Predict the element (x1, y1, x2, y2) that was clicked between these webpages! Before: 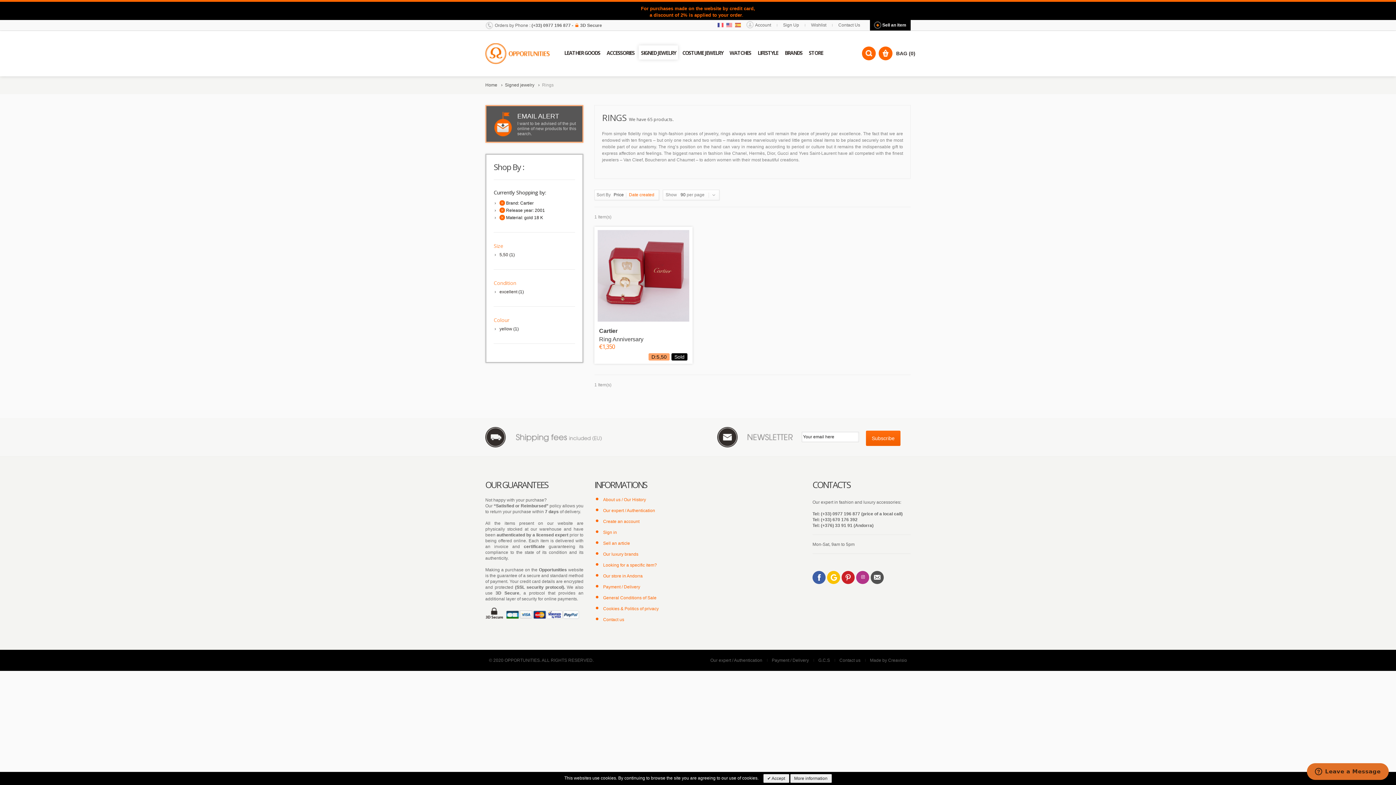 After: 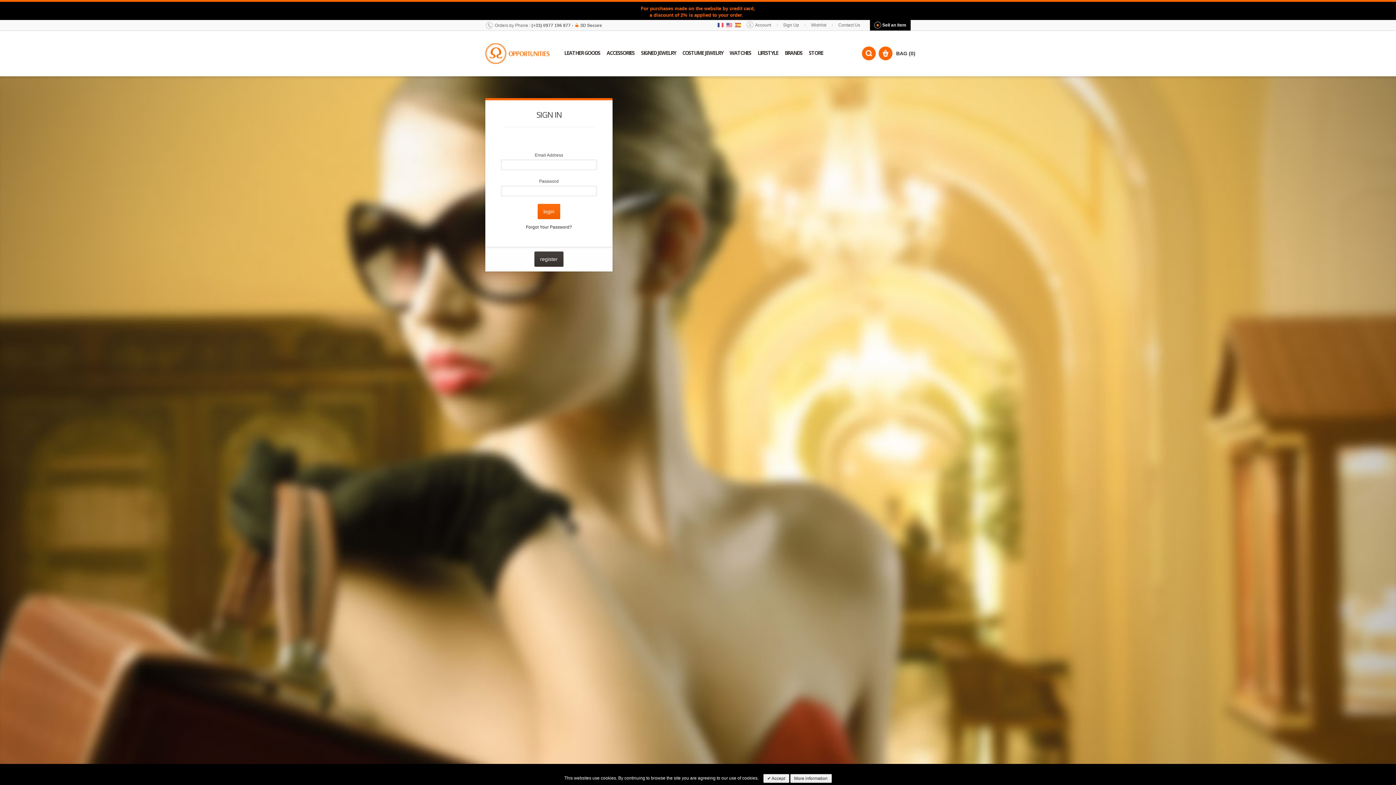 Action: label: Sign in bbox: (603, 530, 617, 535)